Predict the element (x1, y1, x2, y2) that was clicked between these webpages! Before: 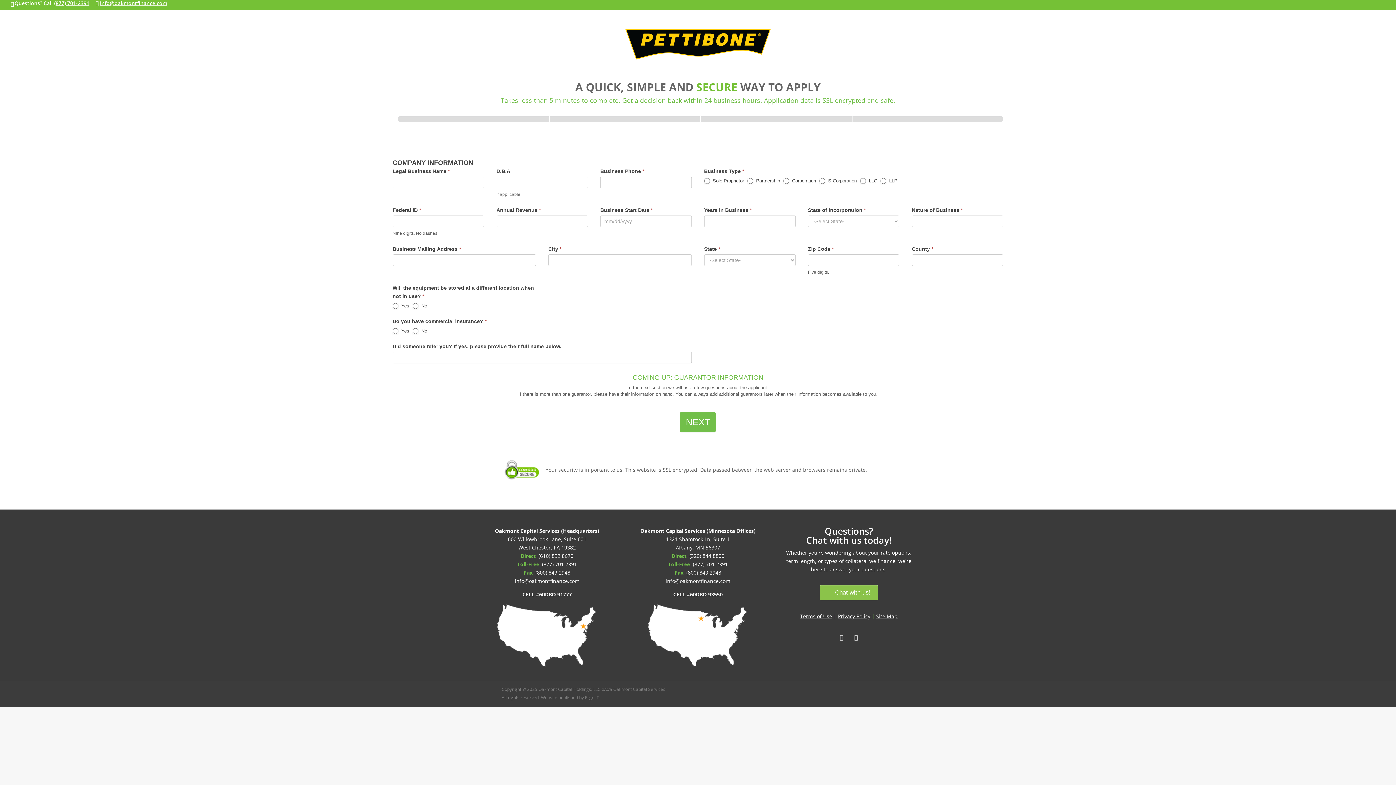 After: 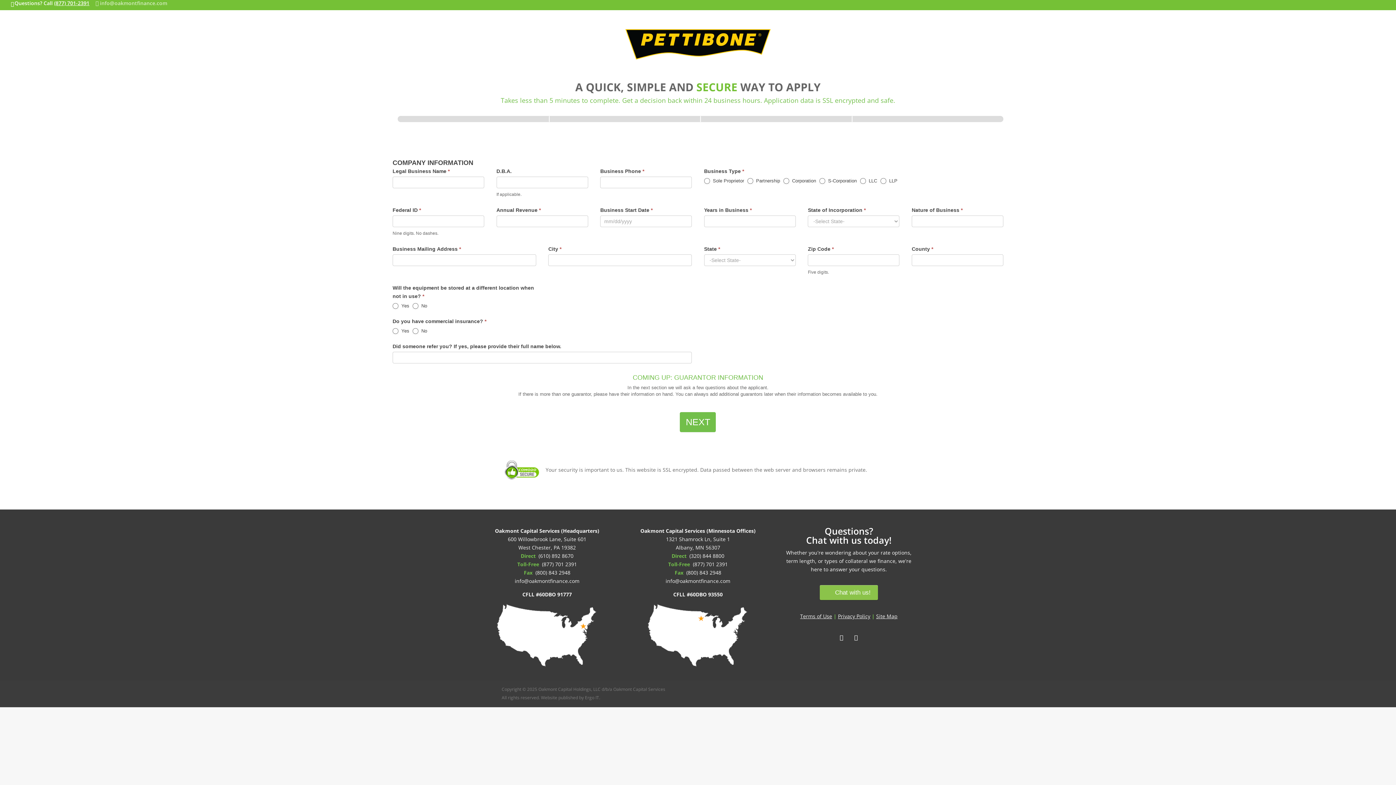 Action: label: info@oakmontfinance.com bbox: (95, 0, 167, 6)